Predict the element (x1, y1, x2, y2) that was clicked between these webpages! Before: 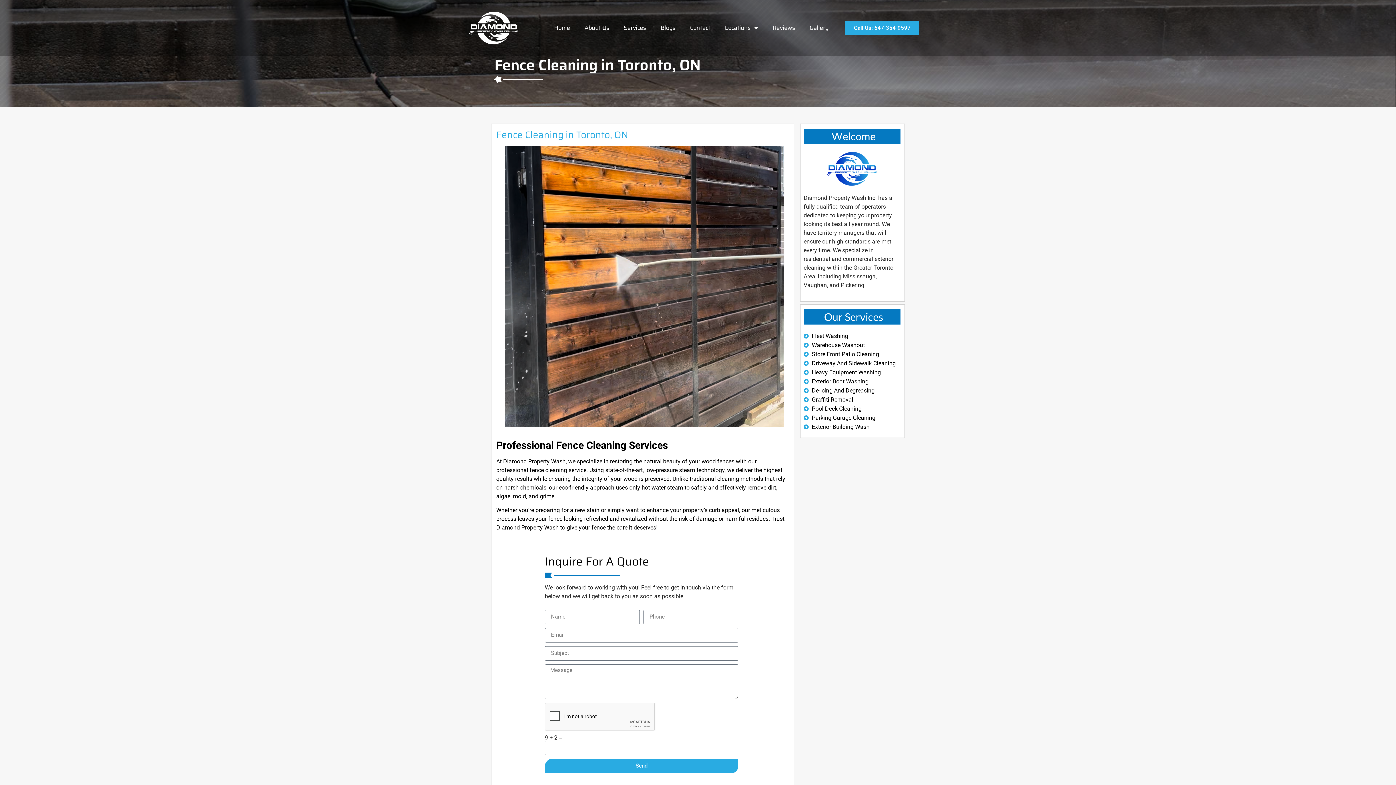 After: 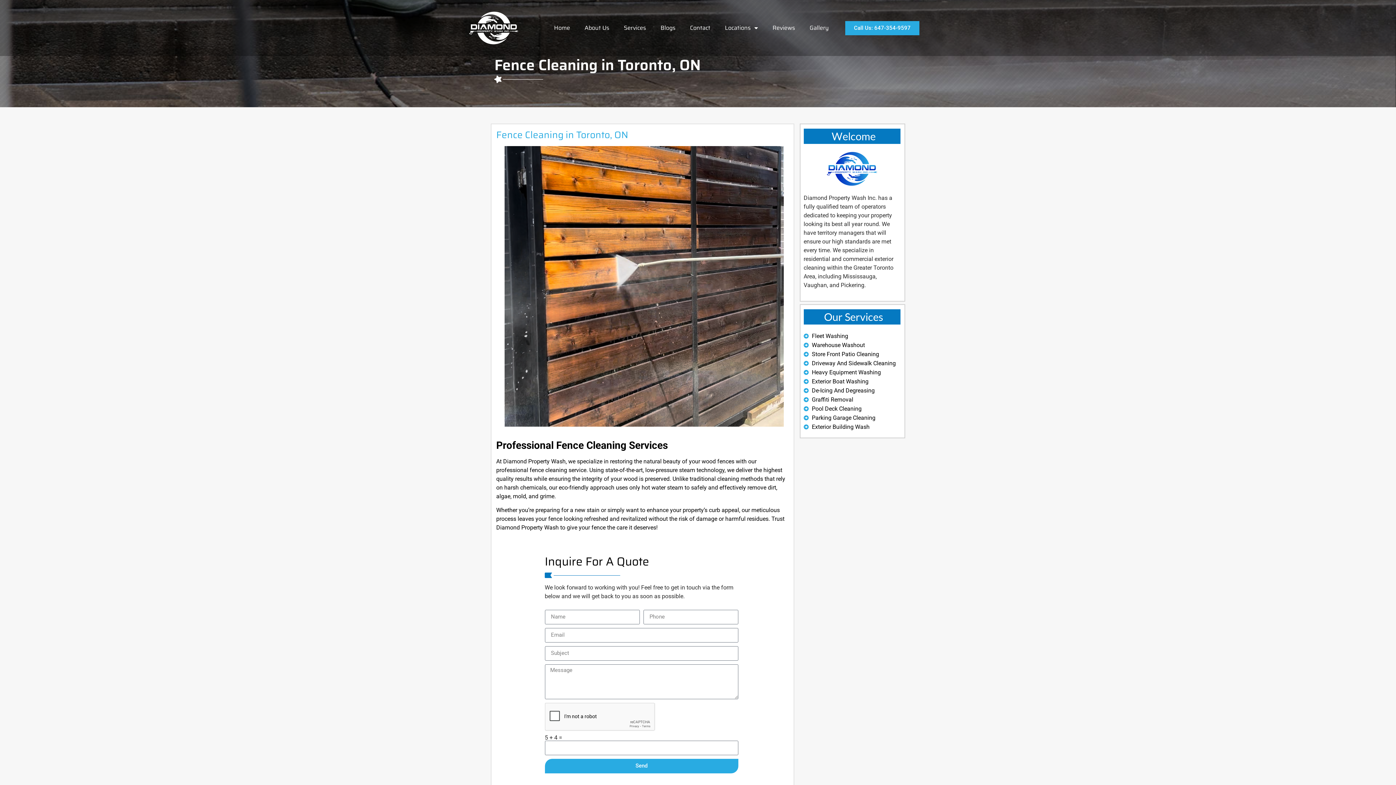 Action: bbox: (494, 53, 701, 76) label: Fence Cleaning in Toronto, ON